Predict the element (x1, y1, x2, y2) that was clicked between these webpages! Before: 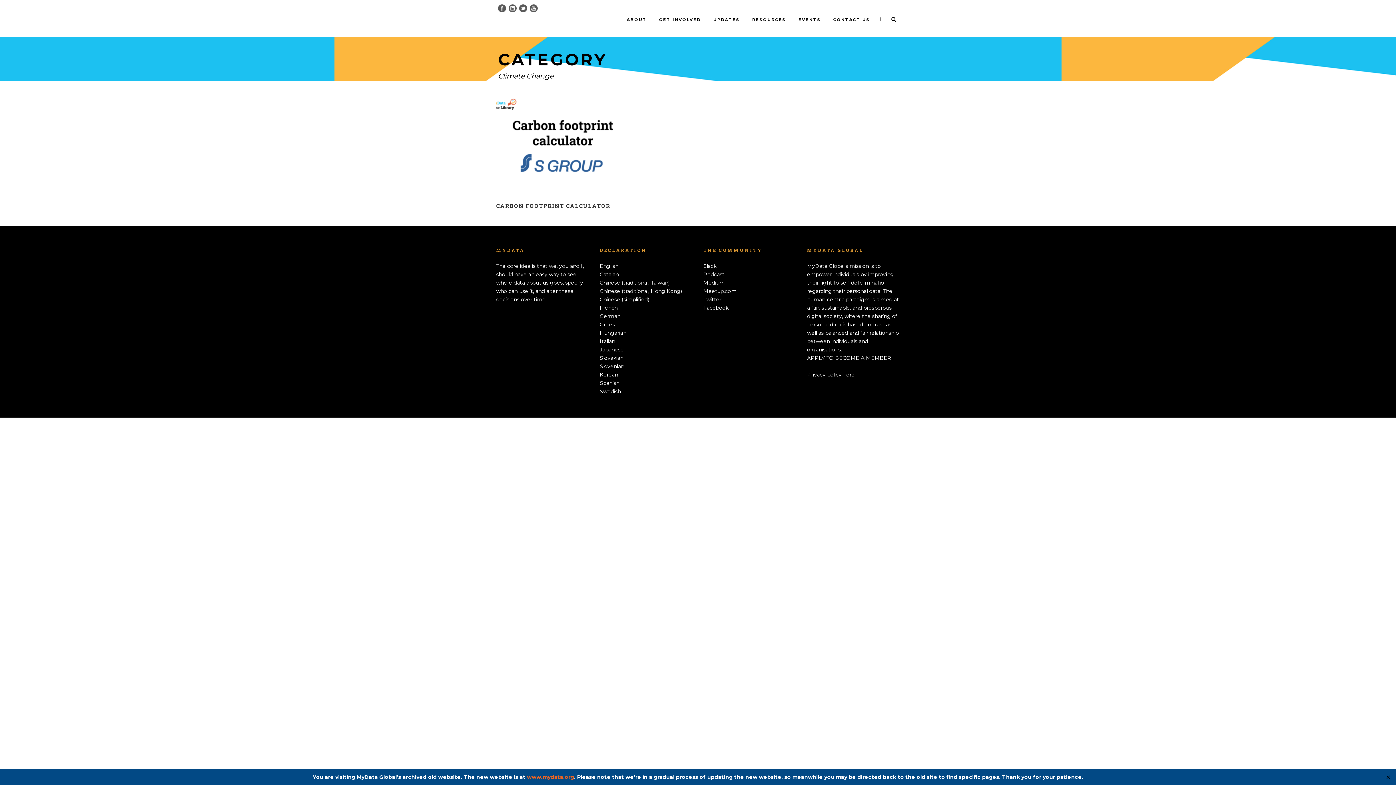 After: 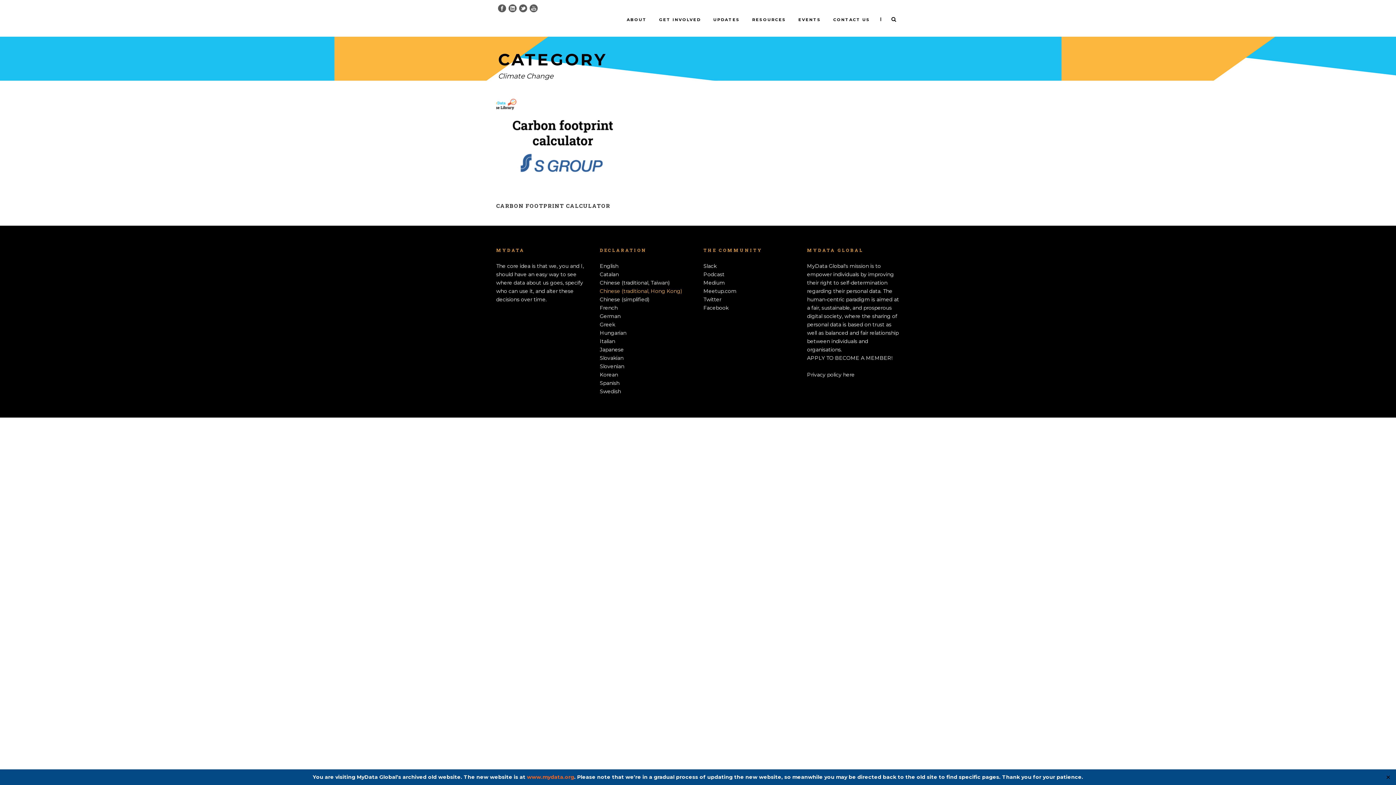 Action: bbox: (600, 287, 682, 294) label: Chinese (traditional, Hong Kong)